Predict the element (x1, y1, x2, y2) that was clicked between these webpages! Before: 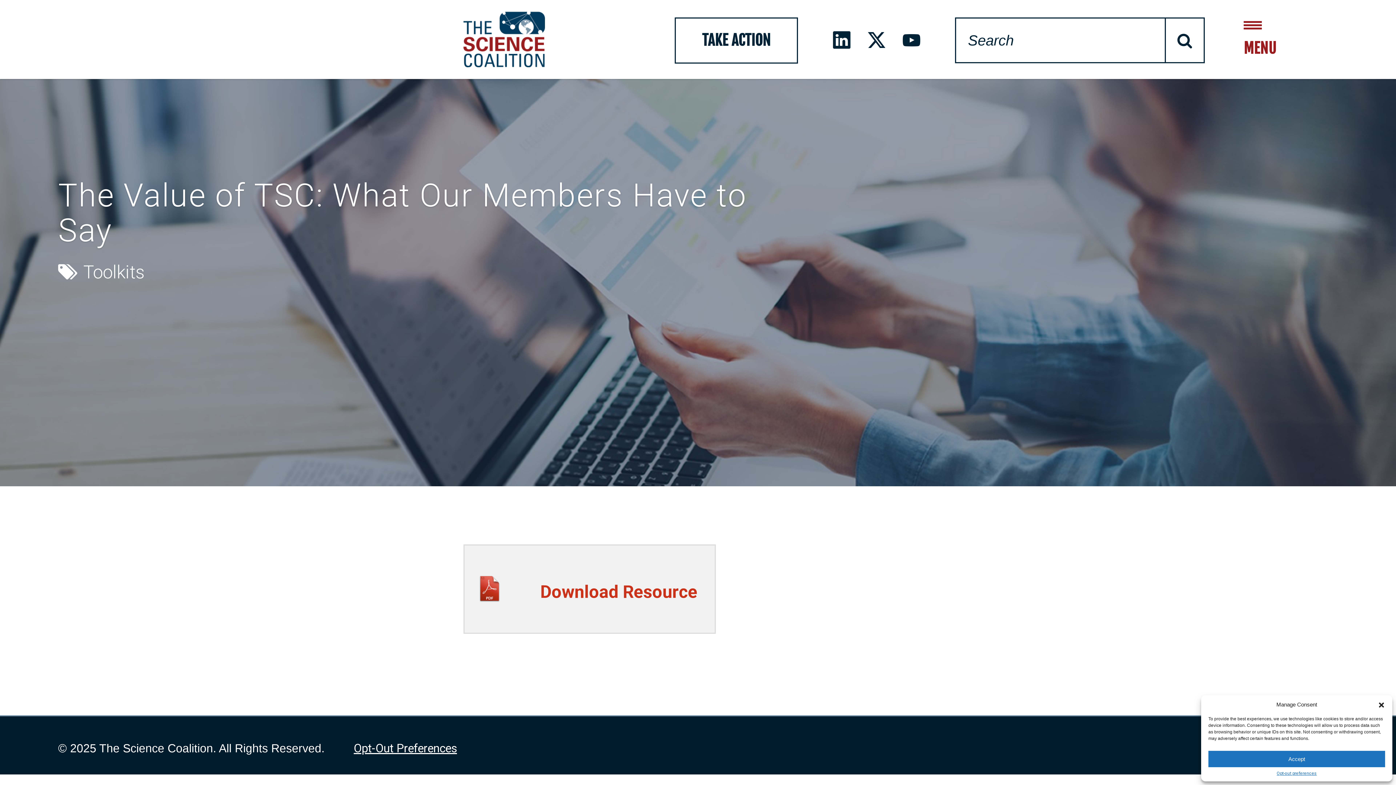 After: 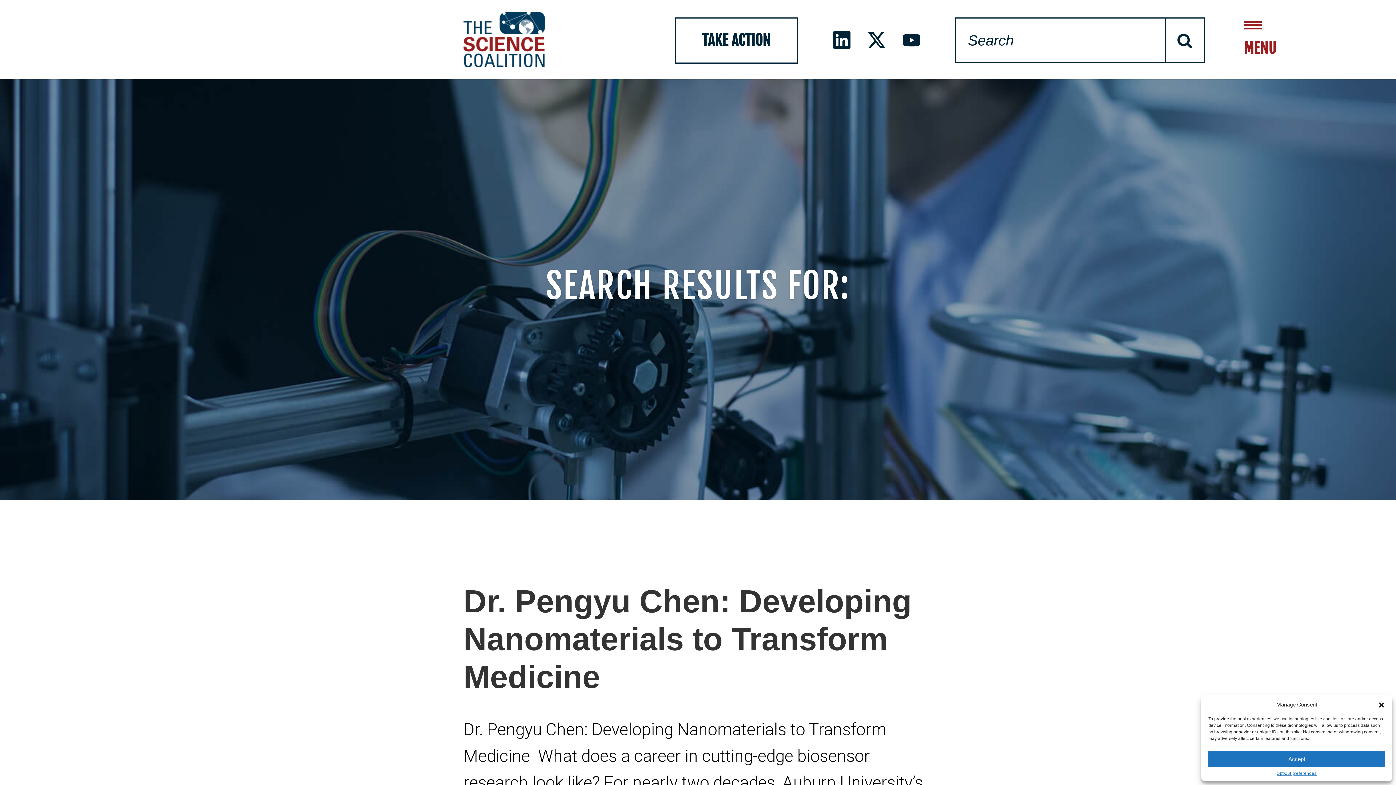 Action: bbox: (1166, 17, 1205, 63)